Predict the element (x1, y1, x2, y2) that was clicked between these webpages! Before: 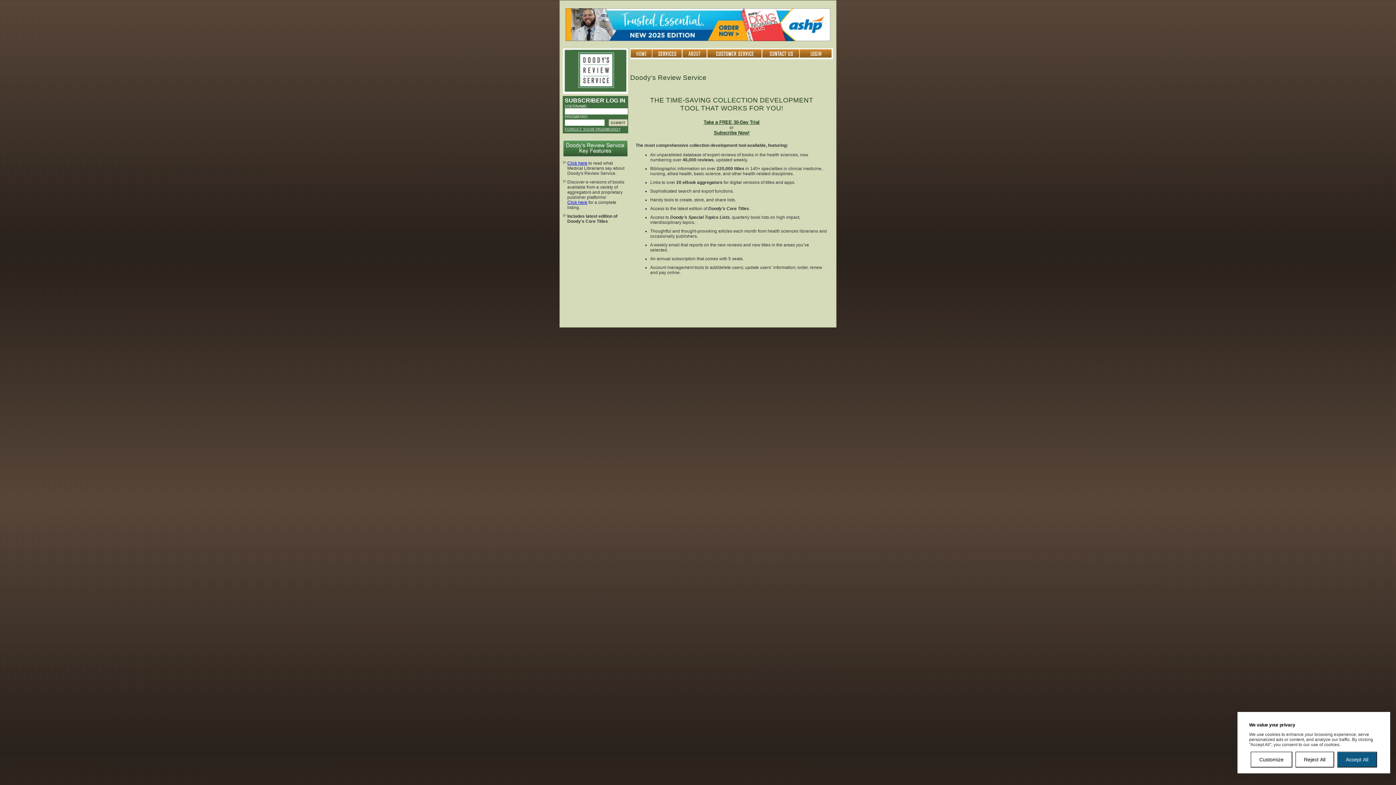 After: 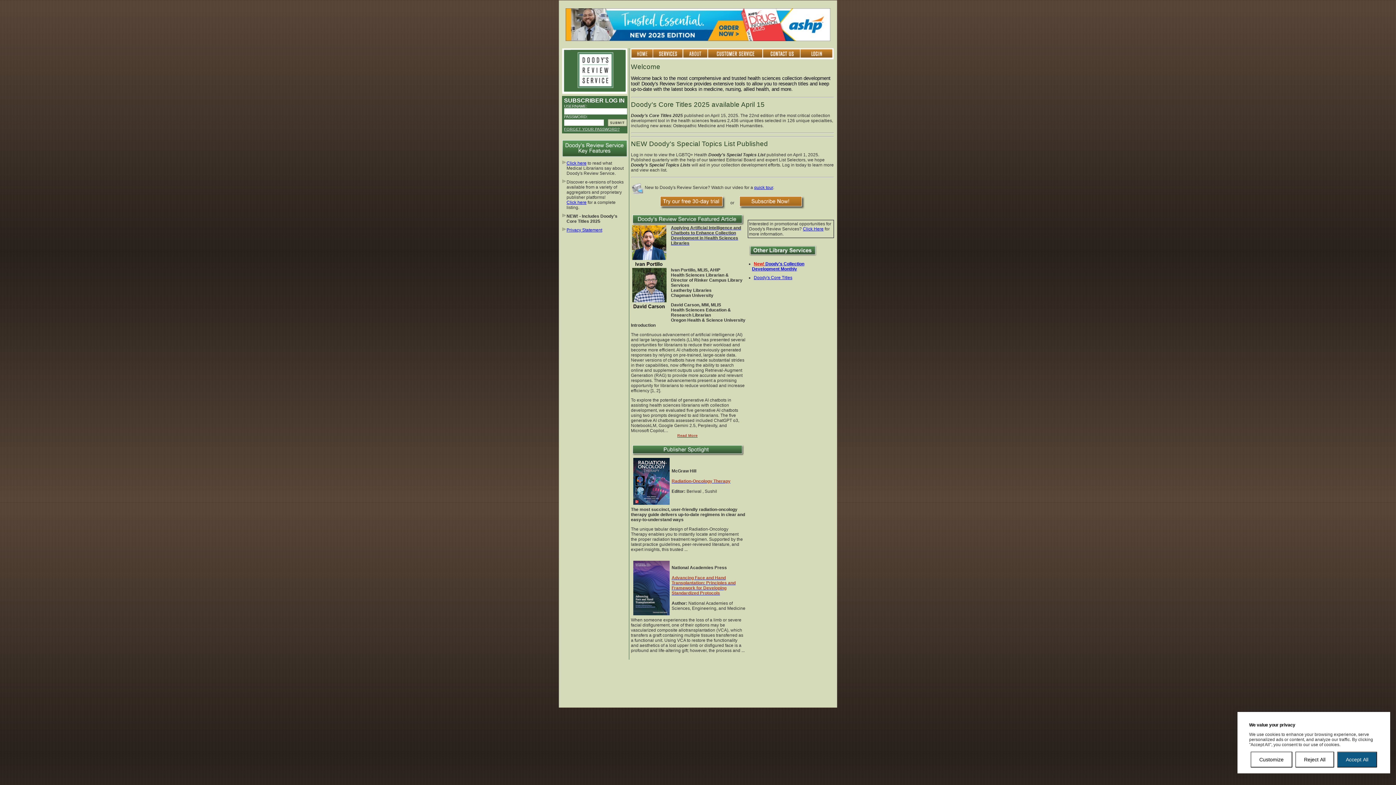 Action: bbox: (630, 54, 652, 60)